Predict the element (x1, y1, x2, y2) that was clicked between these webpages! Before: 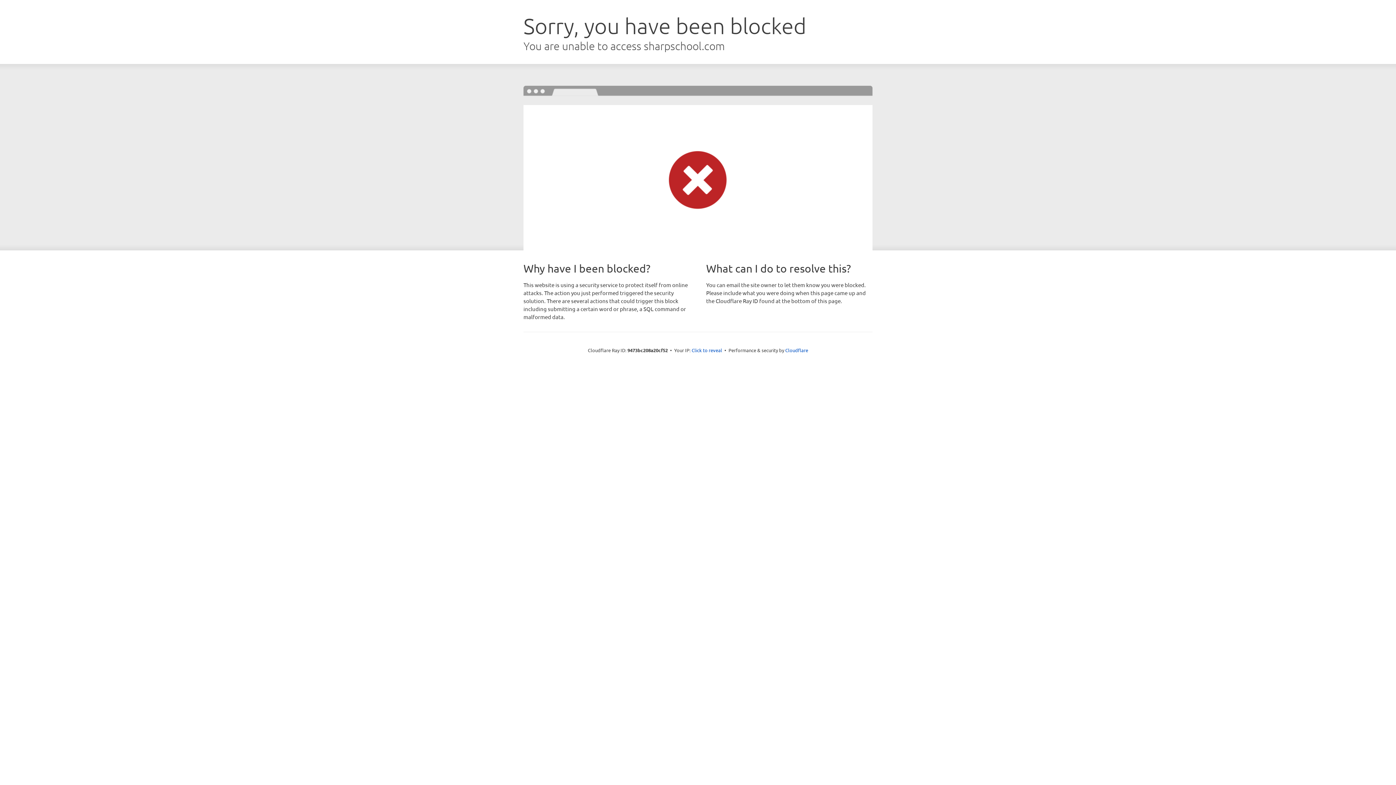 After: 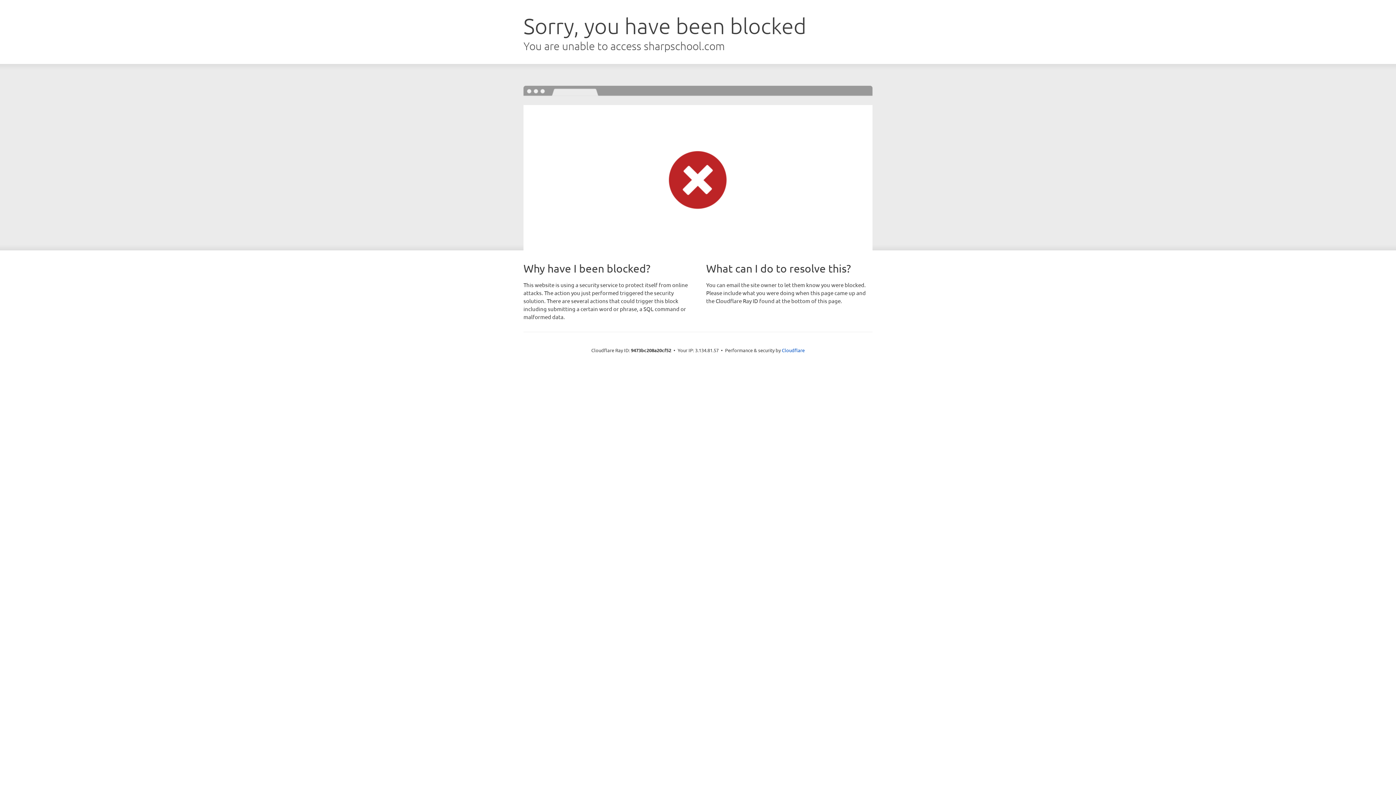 Action: bbox: (691, 346, 722, 353) label: Click to reveal